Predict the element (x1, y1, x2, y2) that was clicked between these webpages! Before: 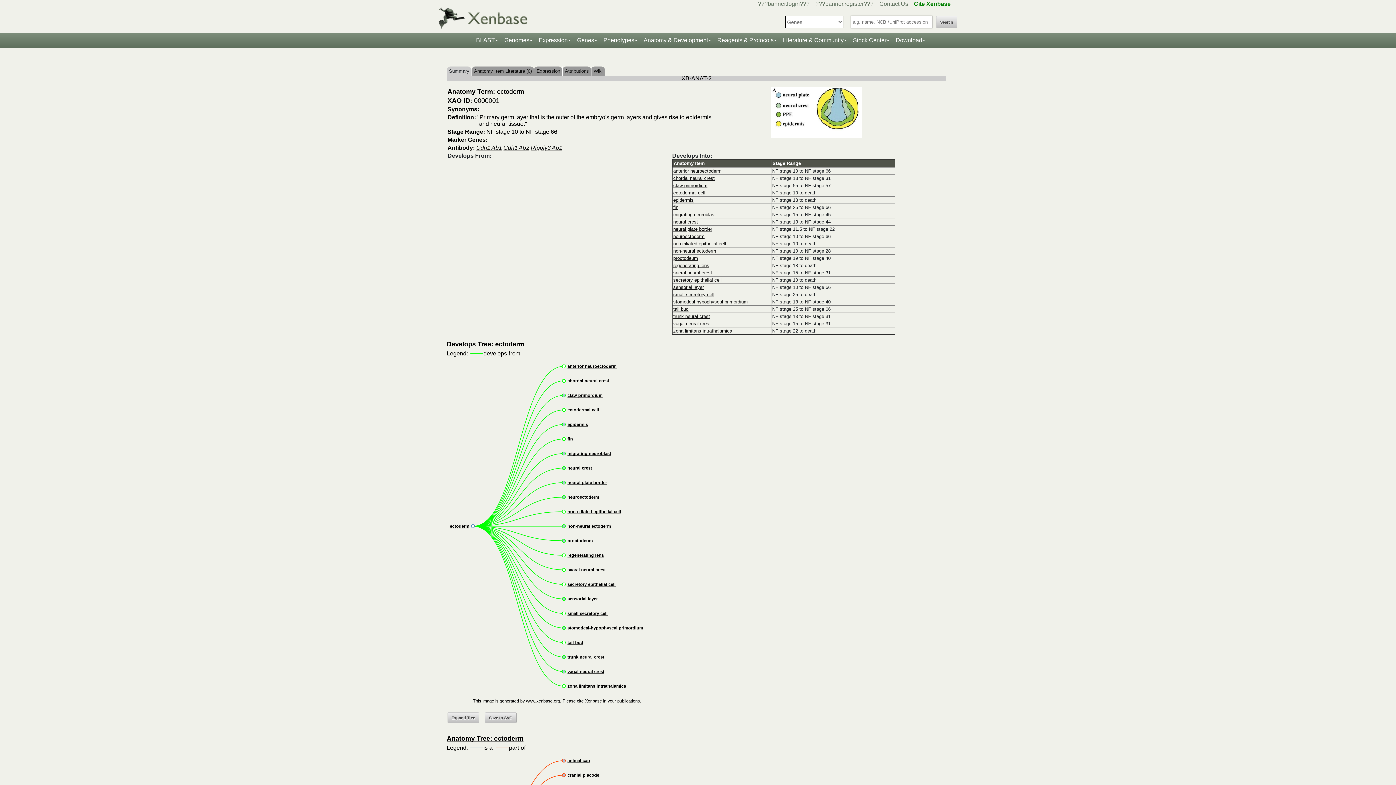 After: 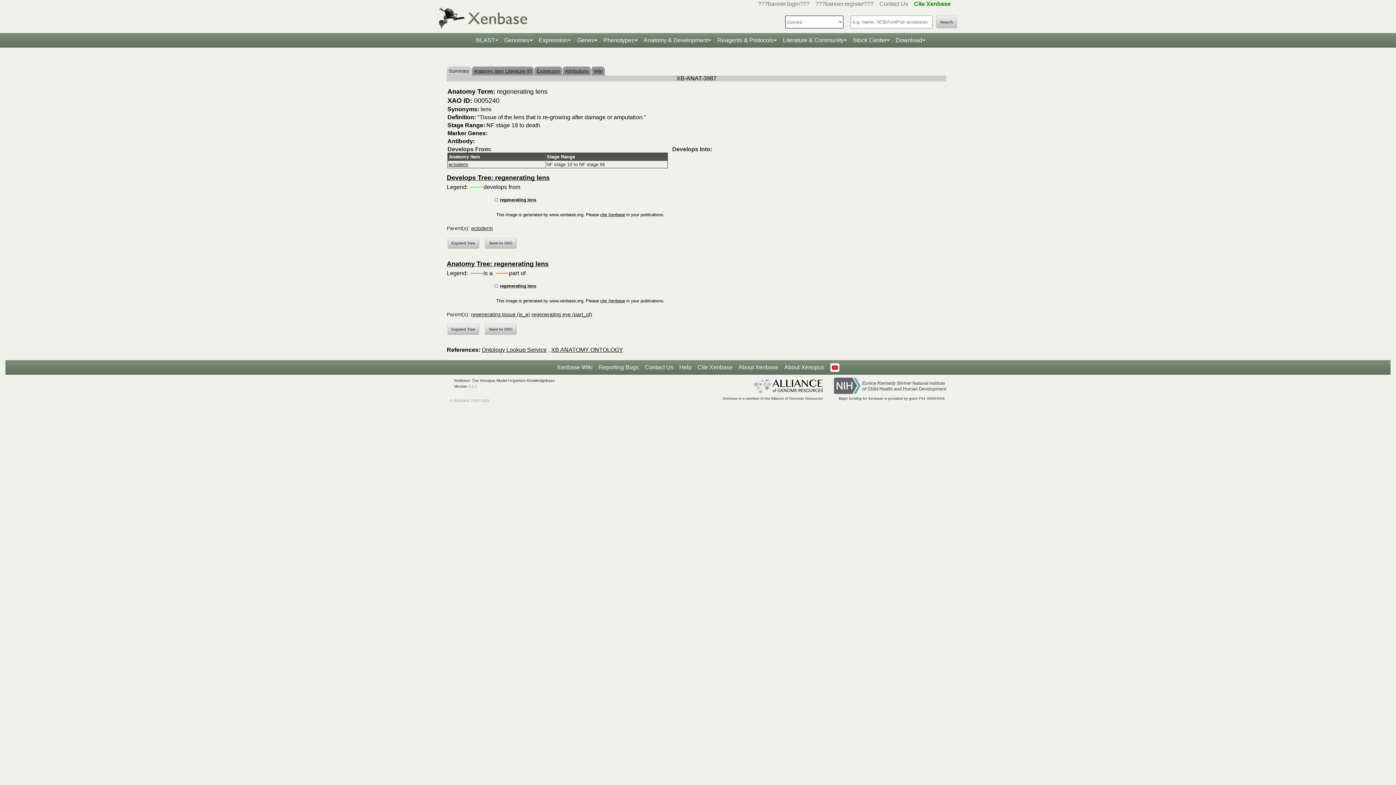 Action: label: regenerating lens bbox: (673, 262, 709, 268)